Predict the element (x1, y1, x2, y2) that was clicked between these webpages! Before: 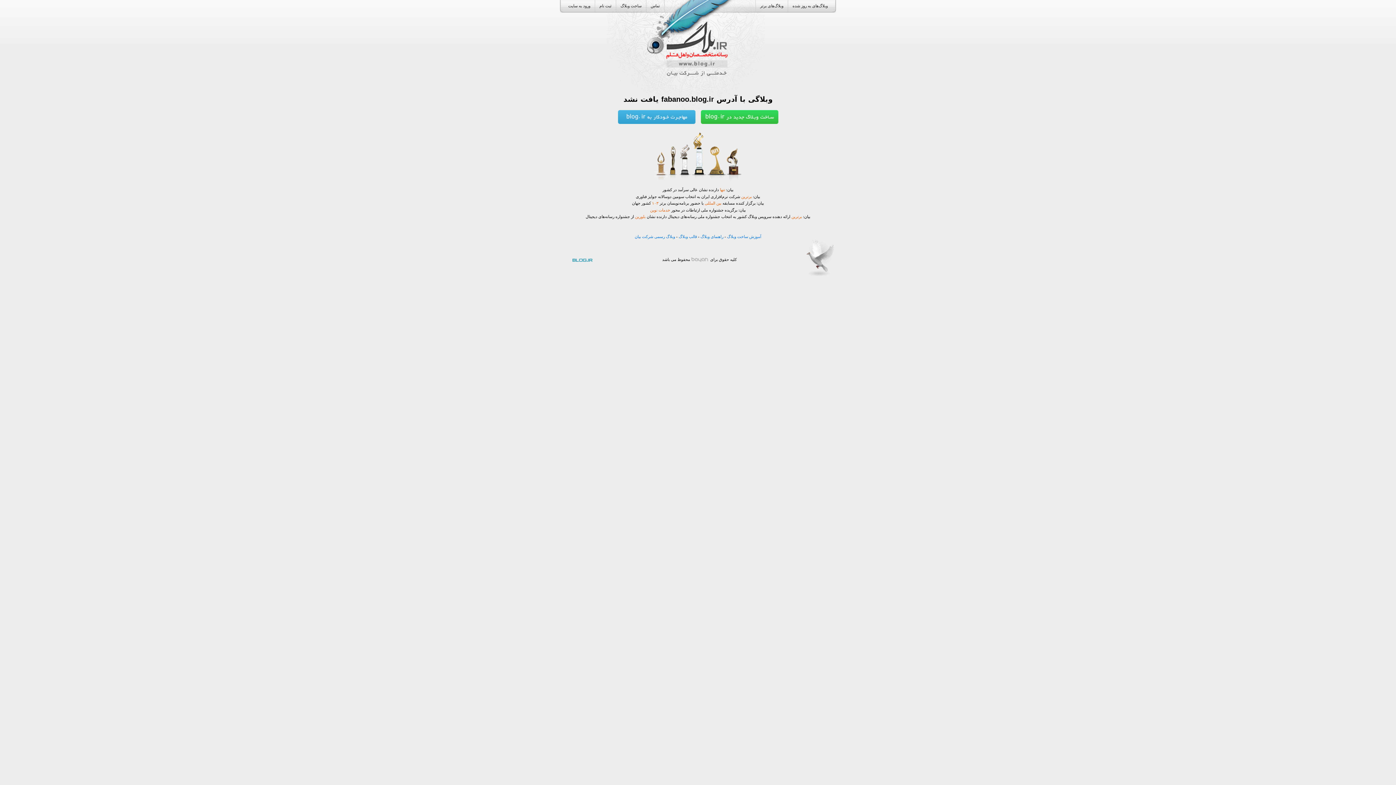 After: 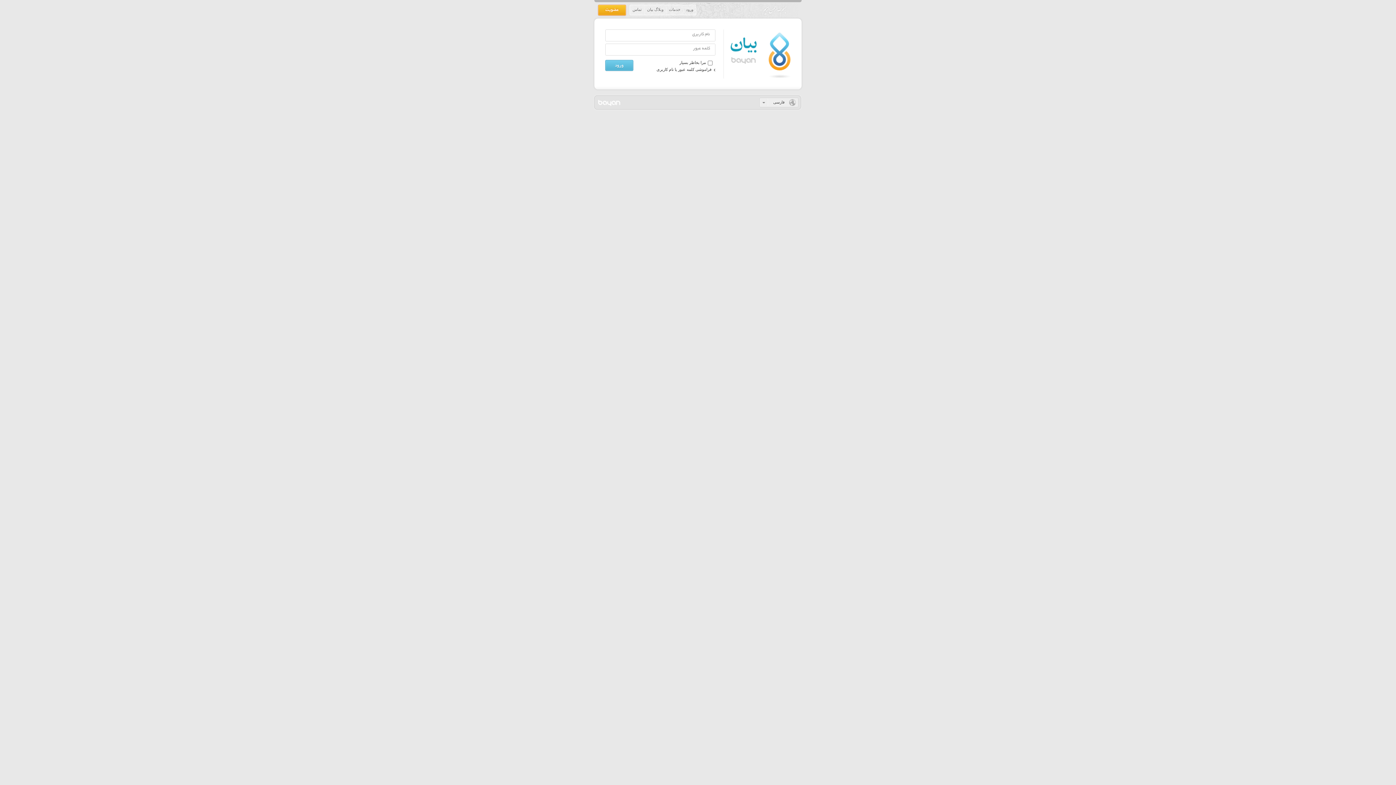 Action: bbox: (564, 0, 594, 12) label: ورود به سایت